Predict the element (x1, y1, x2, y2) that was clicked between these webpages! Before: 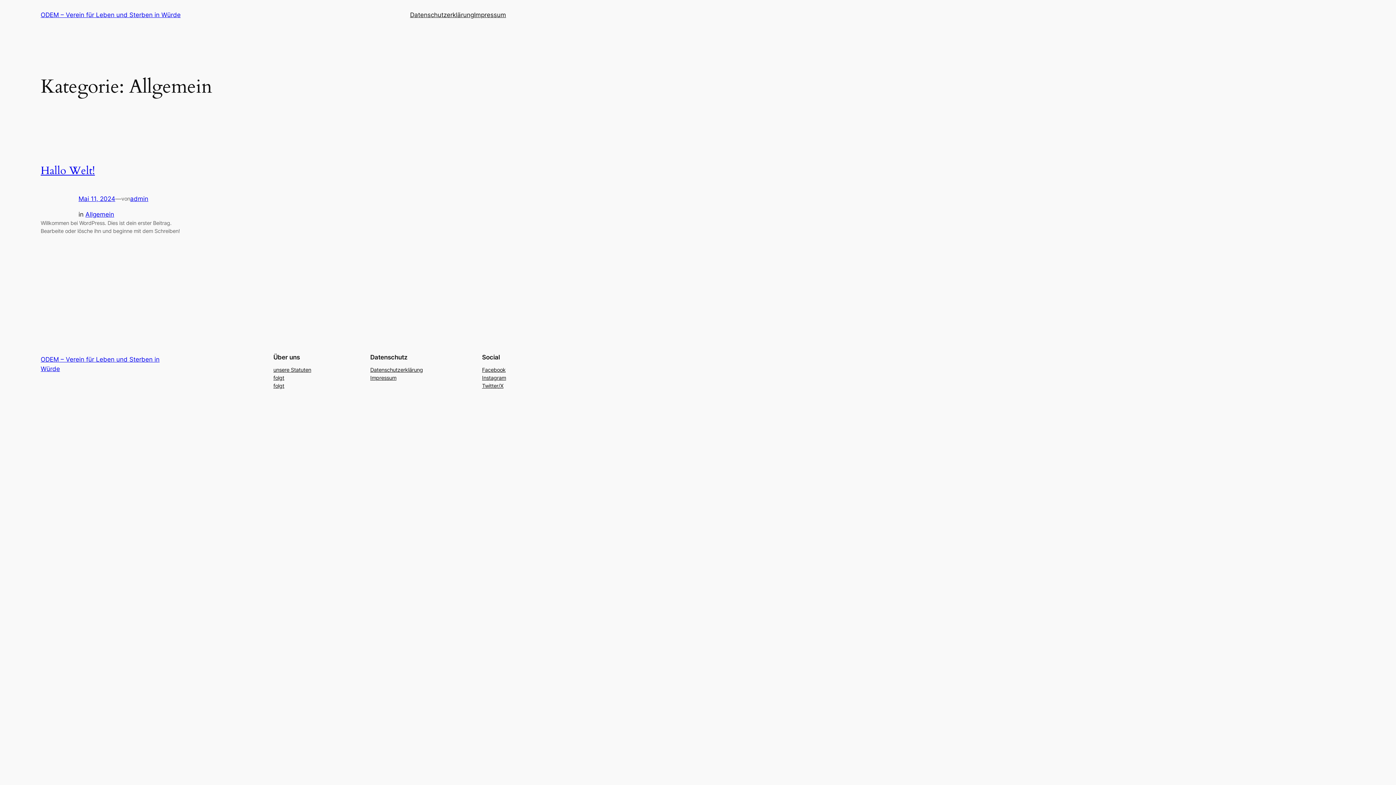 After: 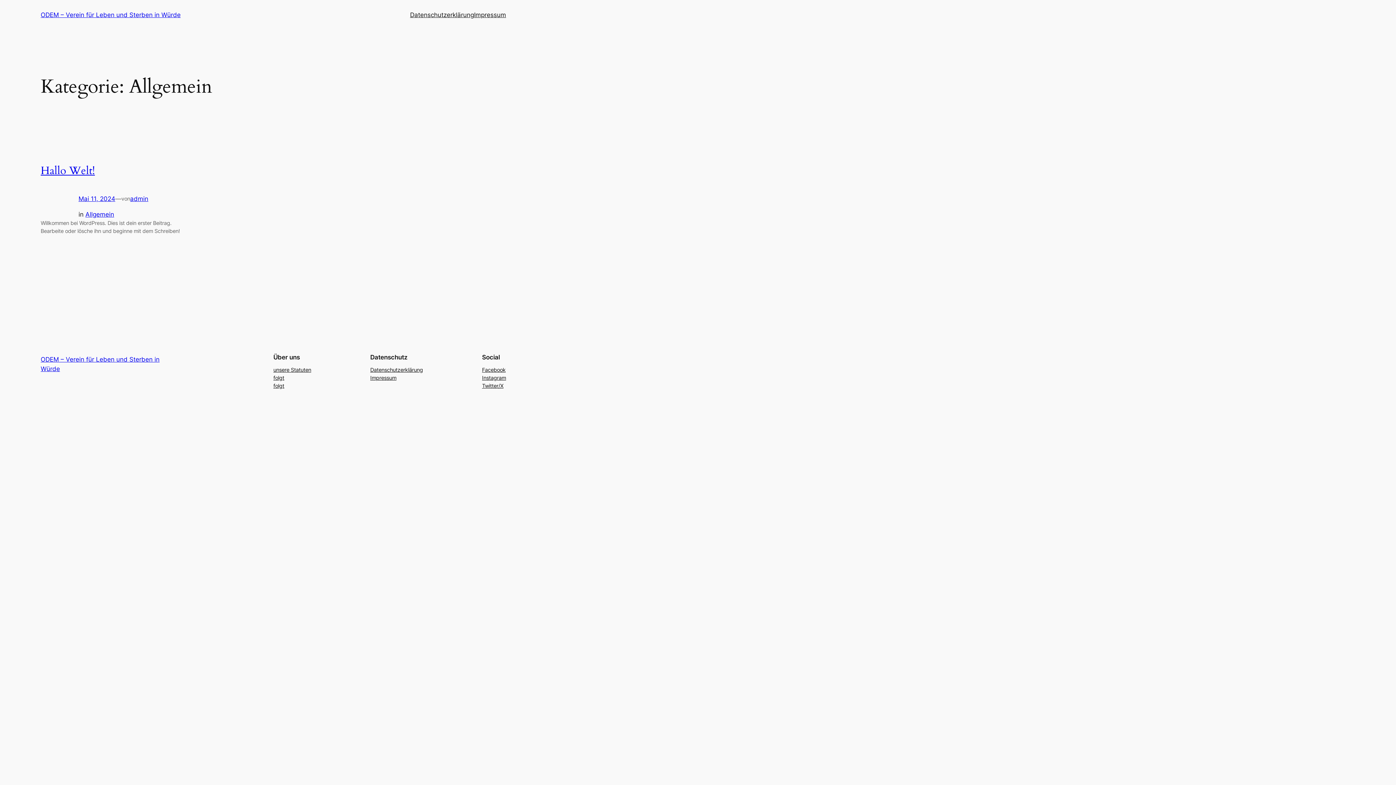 Action: bbox: (482, 366, 505, 374) label: Facebook